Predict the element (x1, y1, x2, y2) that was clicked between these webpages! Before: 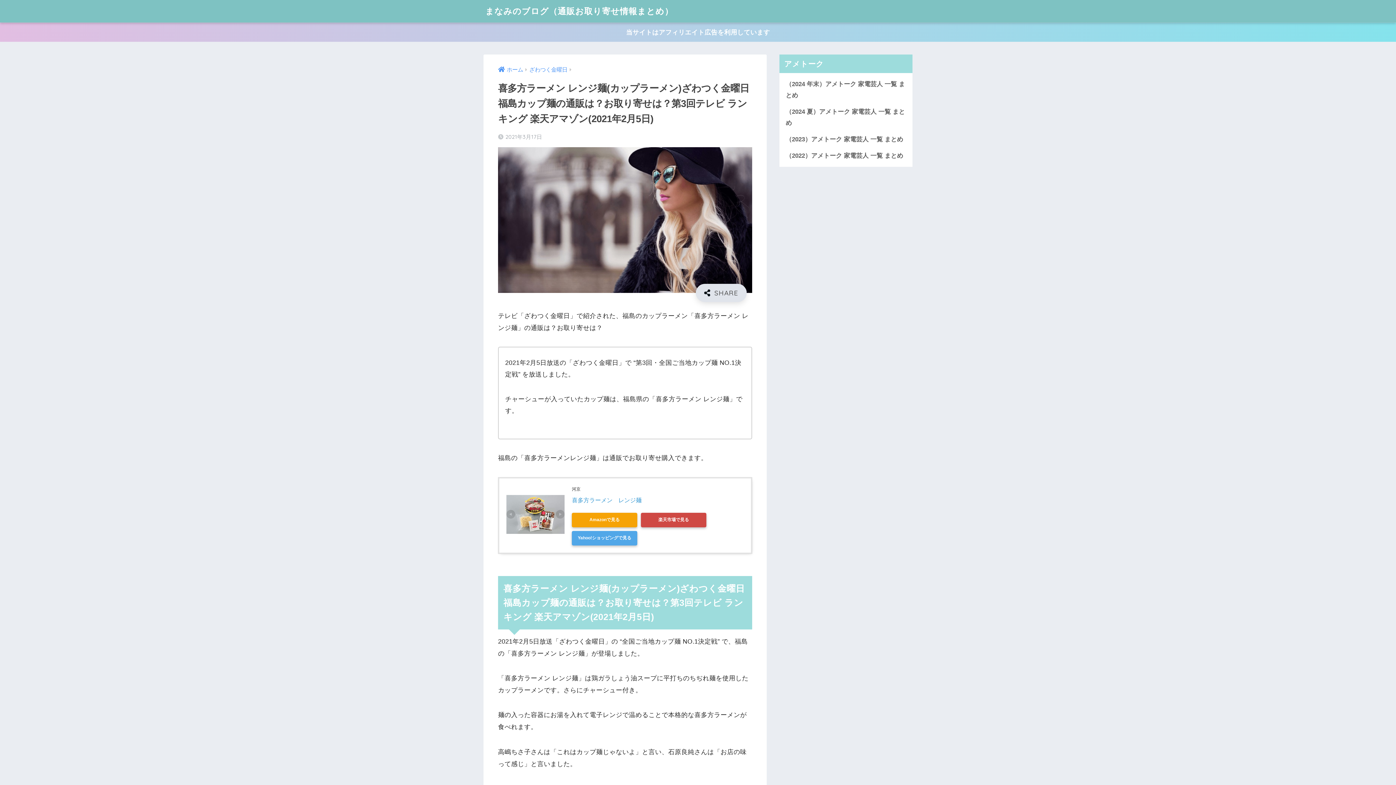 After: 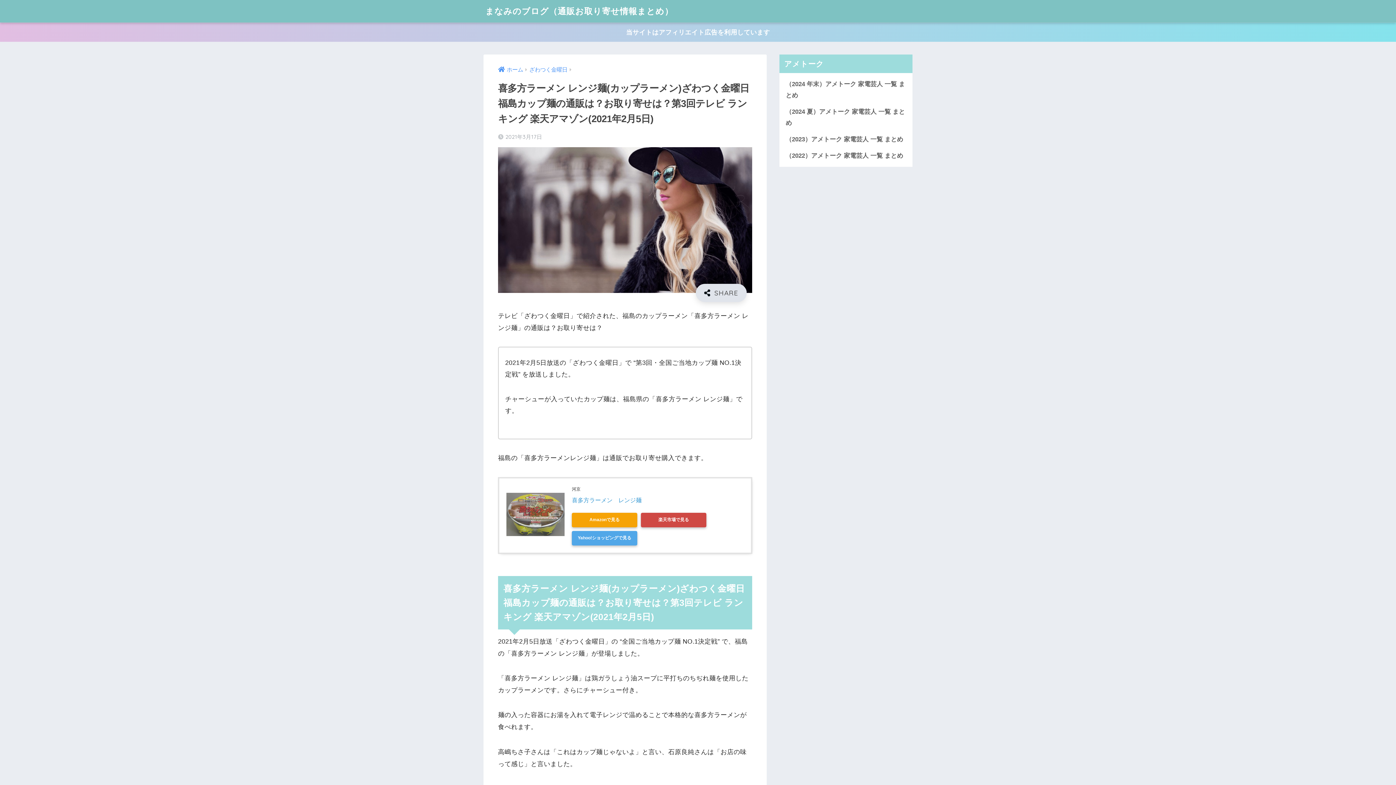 Action: bbox: (556, 508, 564, 519)